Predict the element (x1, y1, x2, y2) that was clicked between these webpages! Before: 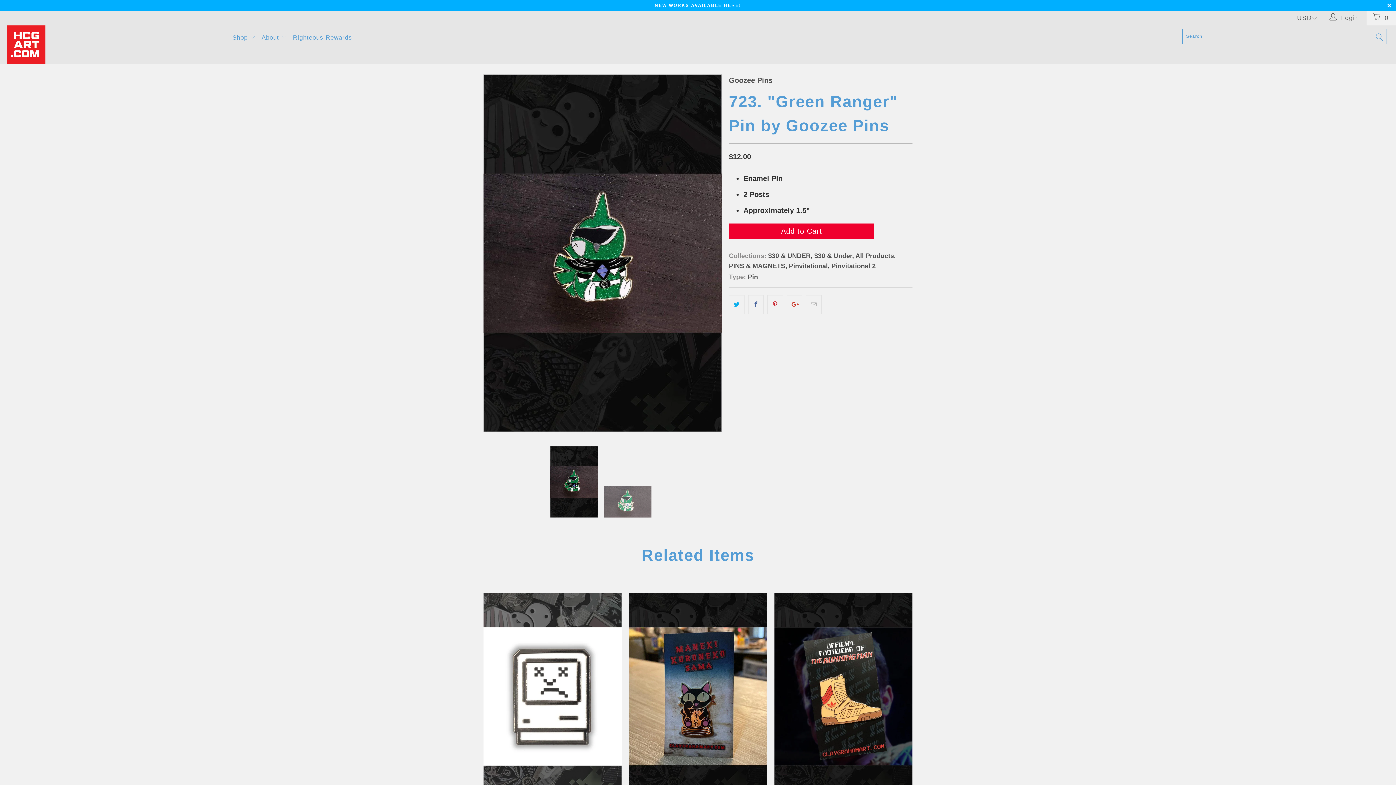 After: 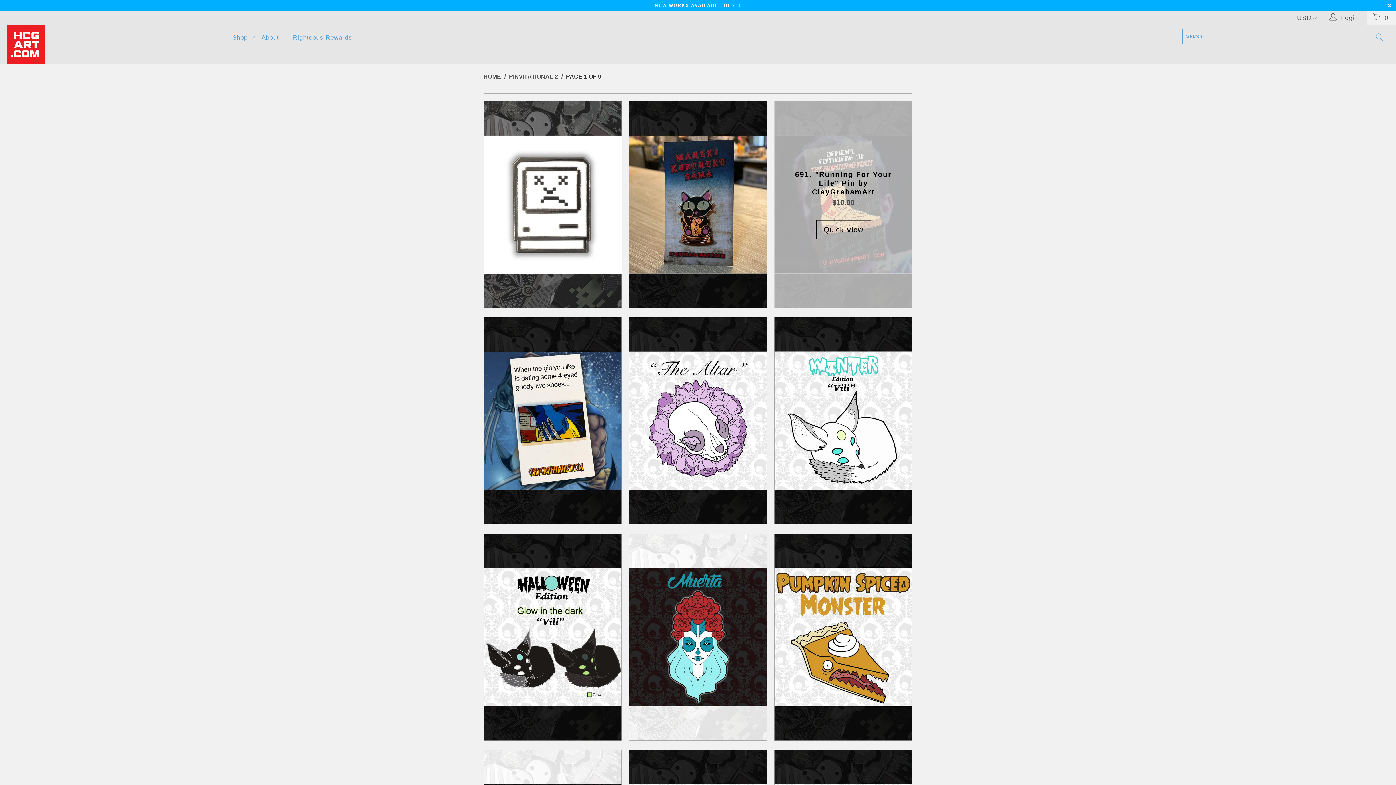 Action: label: Pinvitational 2 bbox: (831, 262, 876, 269)